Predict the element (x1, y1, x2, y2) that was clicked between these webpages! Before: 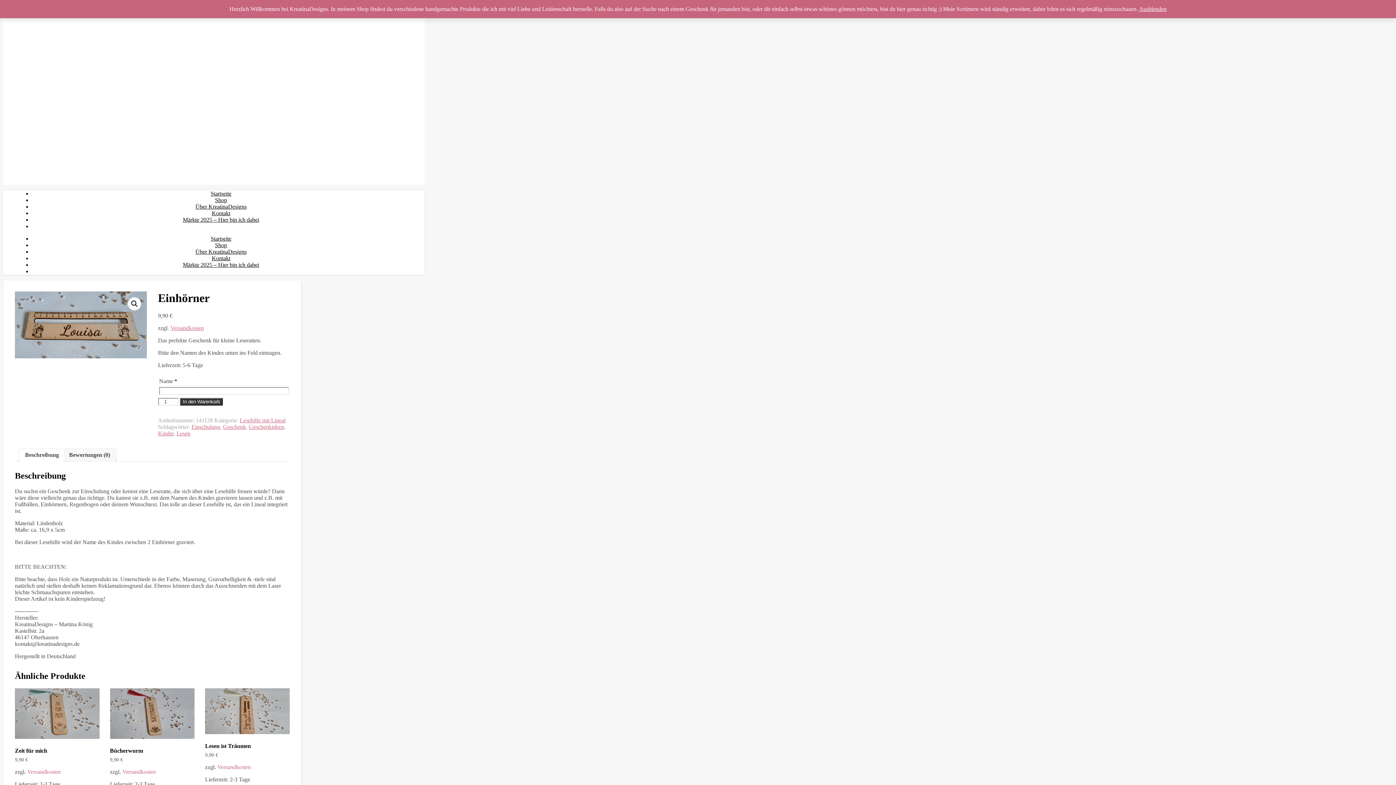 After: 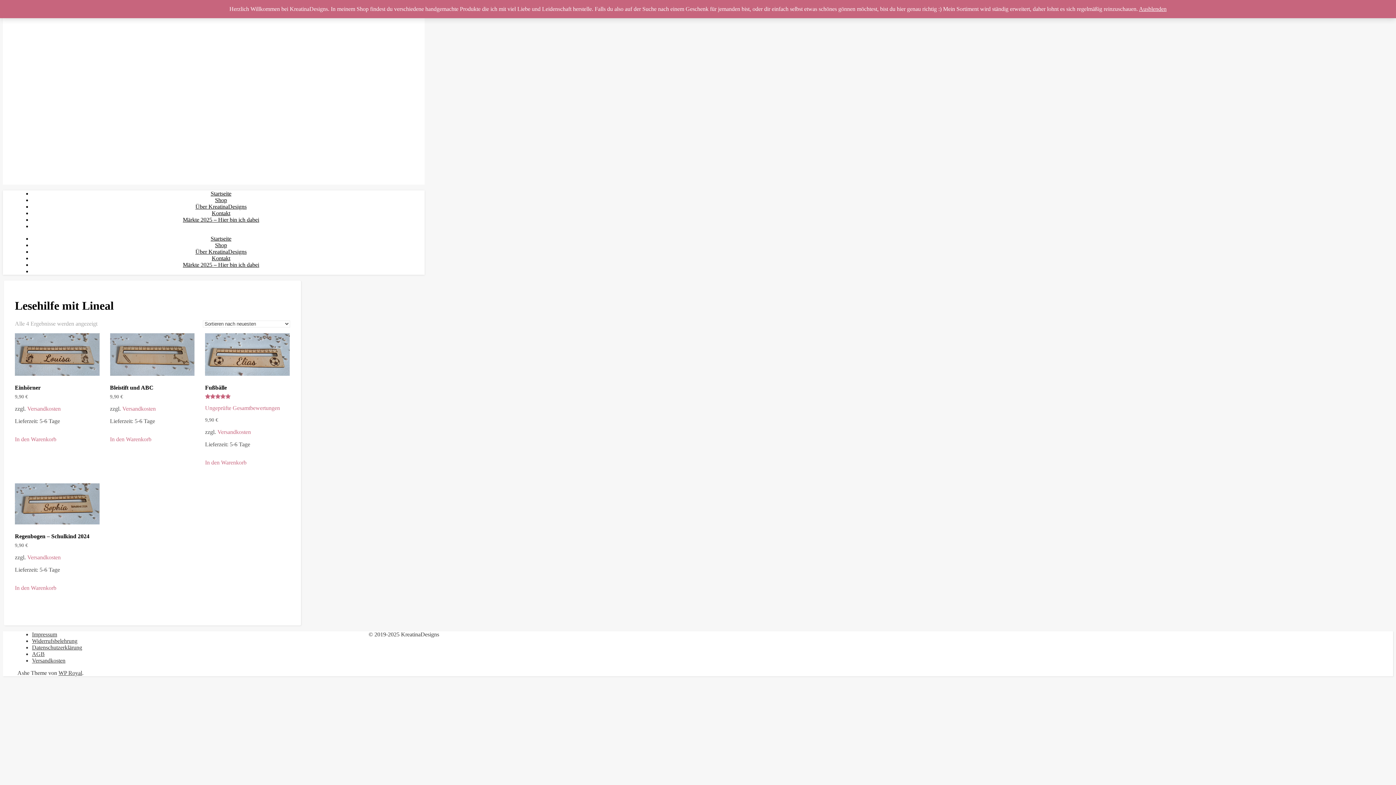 Action: bbox: (239, 417, 285, 423) label: Lesehilfe mit Lineal